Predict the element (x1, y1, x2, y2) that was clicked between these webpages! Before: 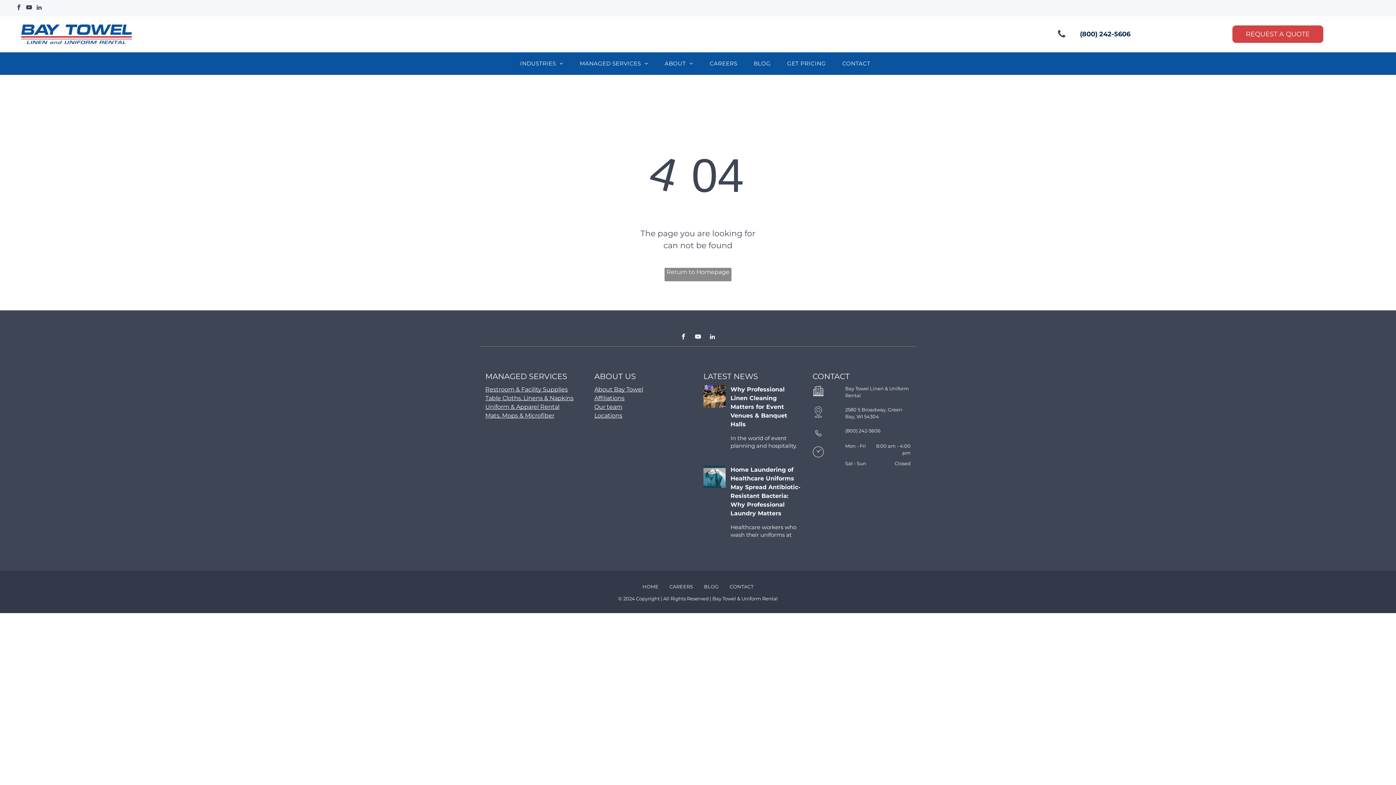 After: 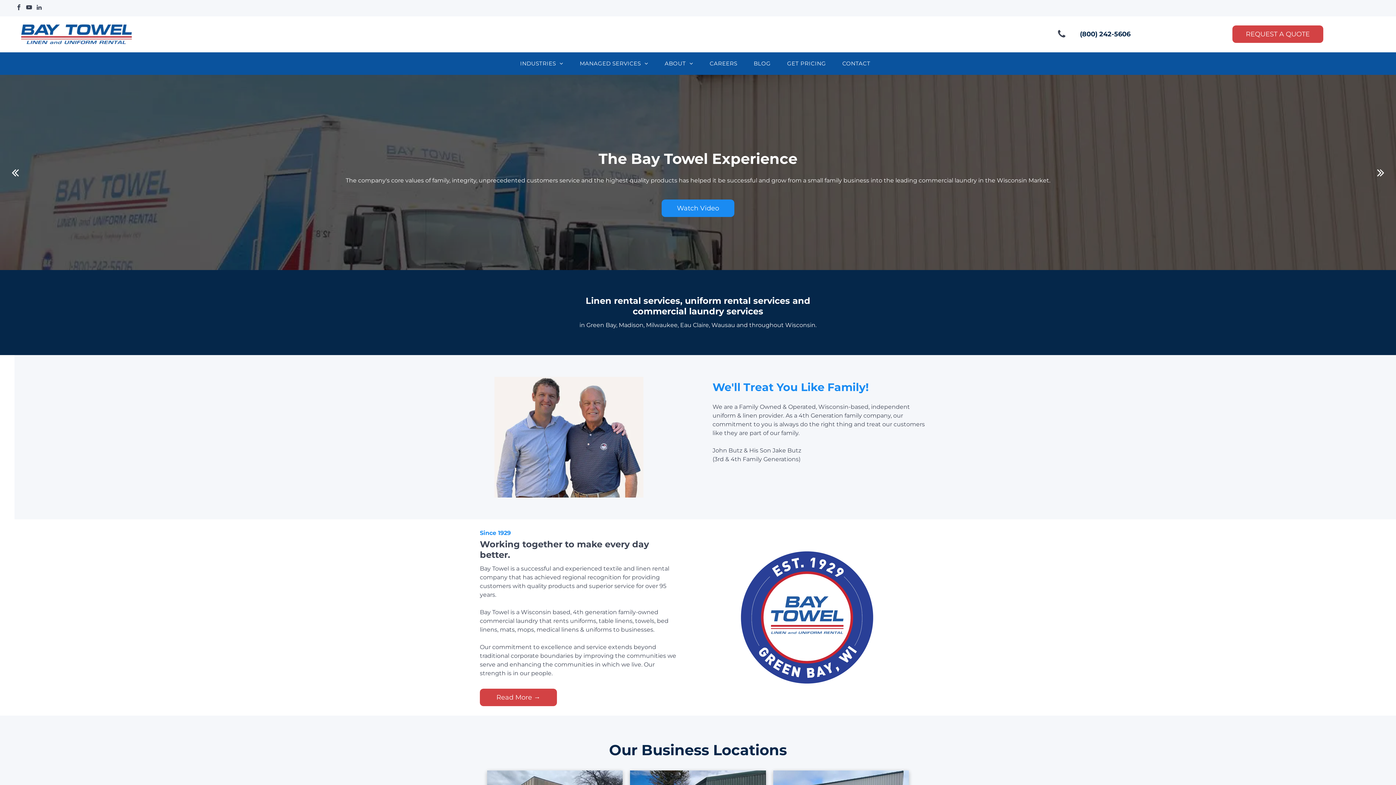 Action: bbox: (14, 22, 139, 29)